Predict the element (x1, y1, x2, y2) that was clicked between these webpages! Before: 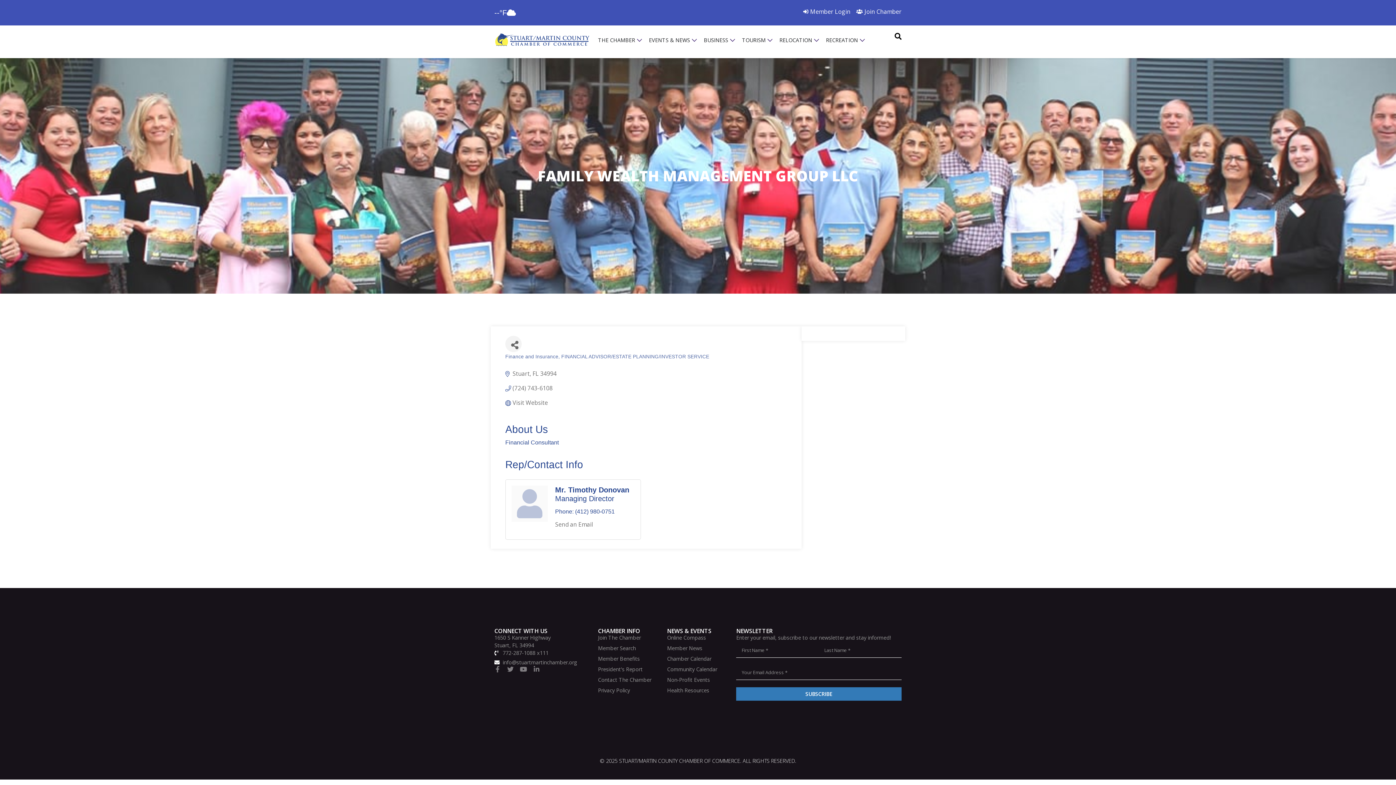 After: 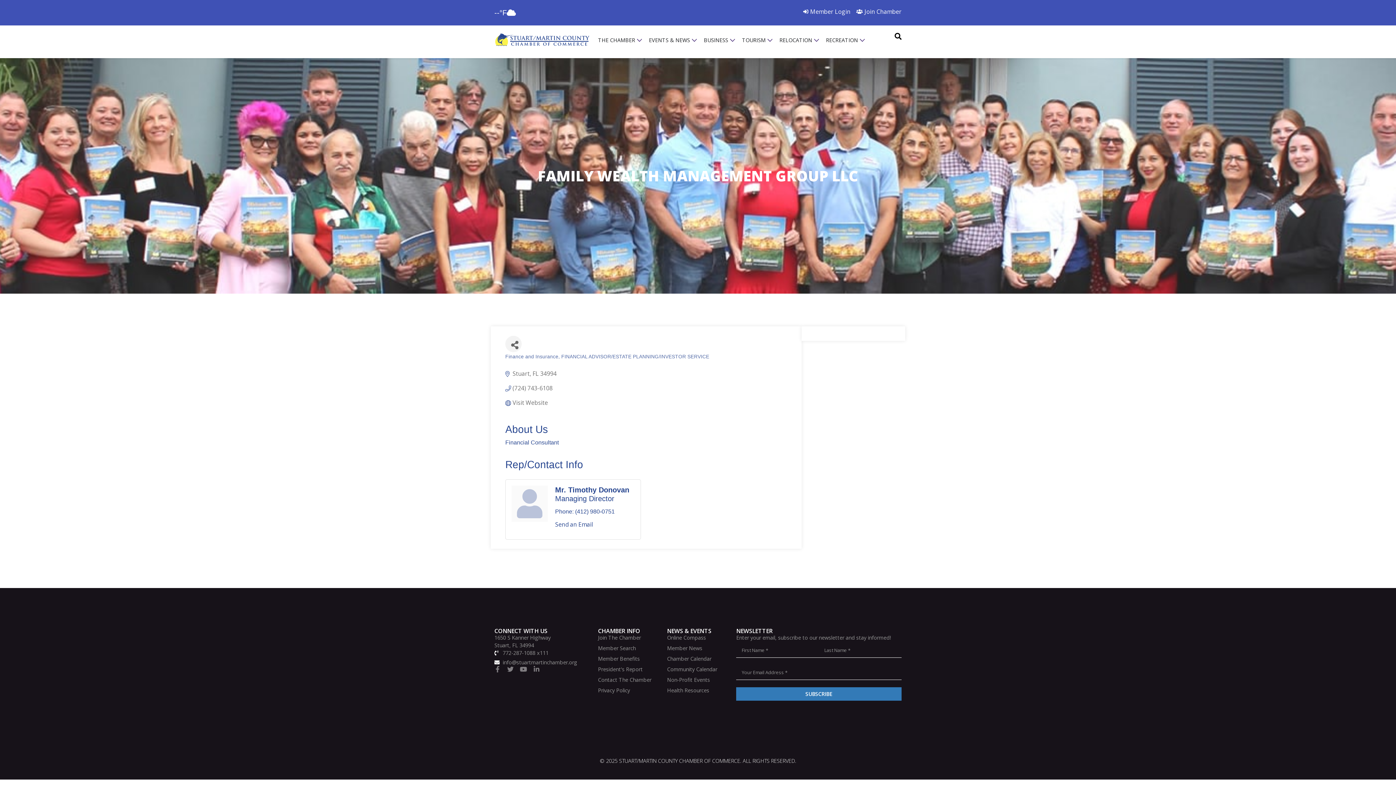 Action: bbox: (555, 520, 593, 528) label: Send an Email